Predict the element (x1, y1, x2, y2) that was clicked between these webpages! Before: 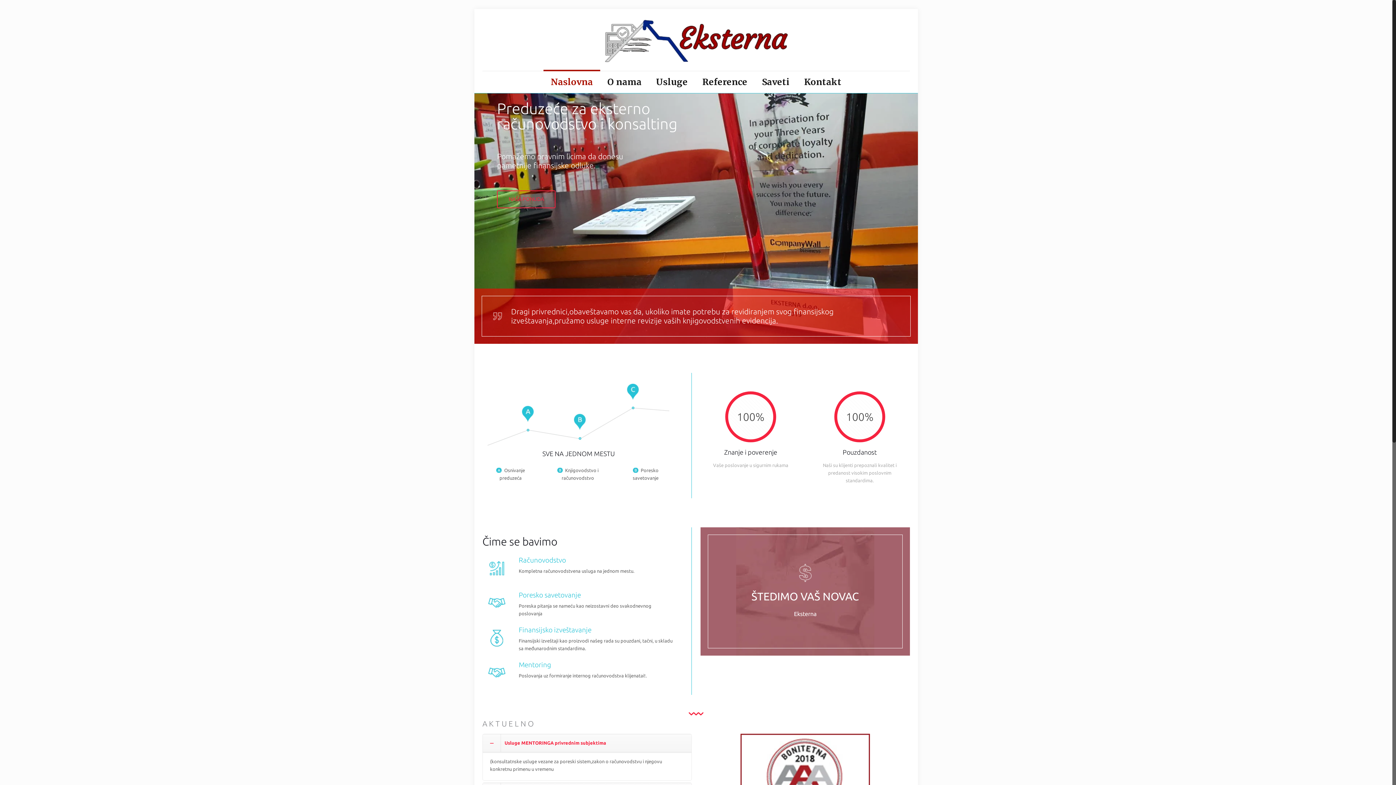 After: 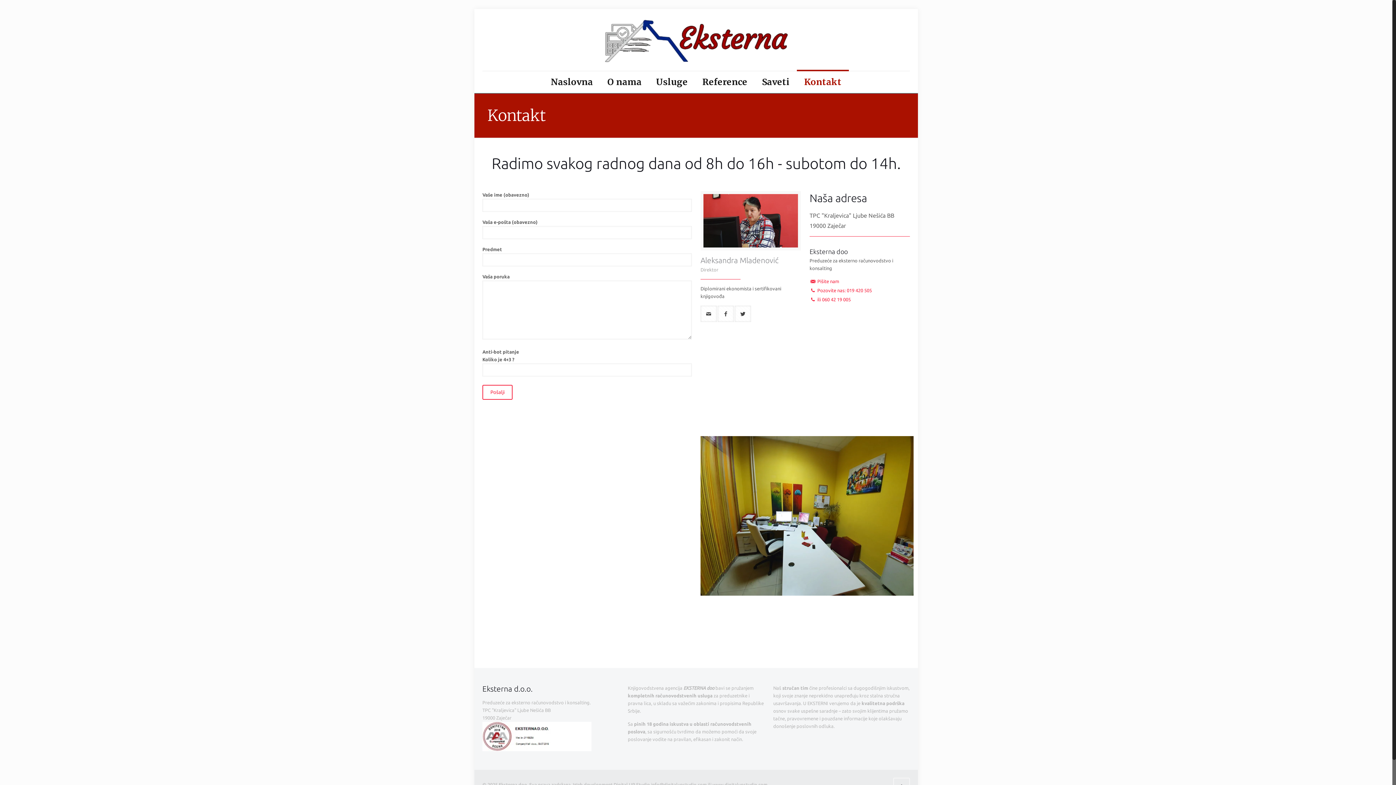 Action: bbox: (797, 71, 849, 93) label: Kontakt